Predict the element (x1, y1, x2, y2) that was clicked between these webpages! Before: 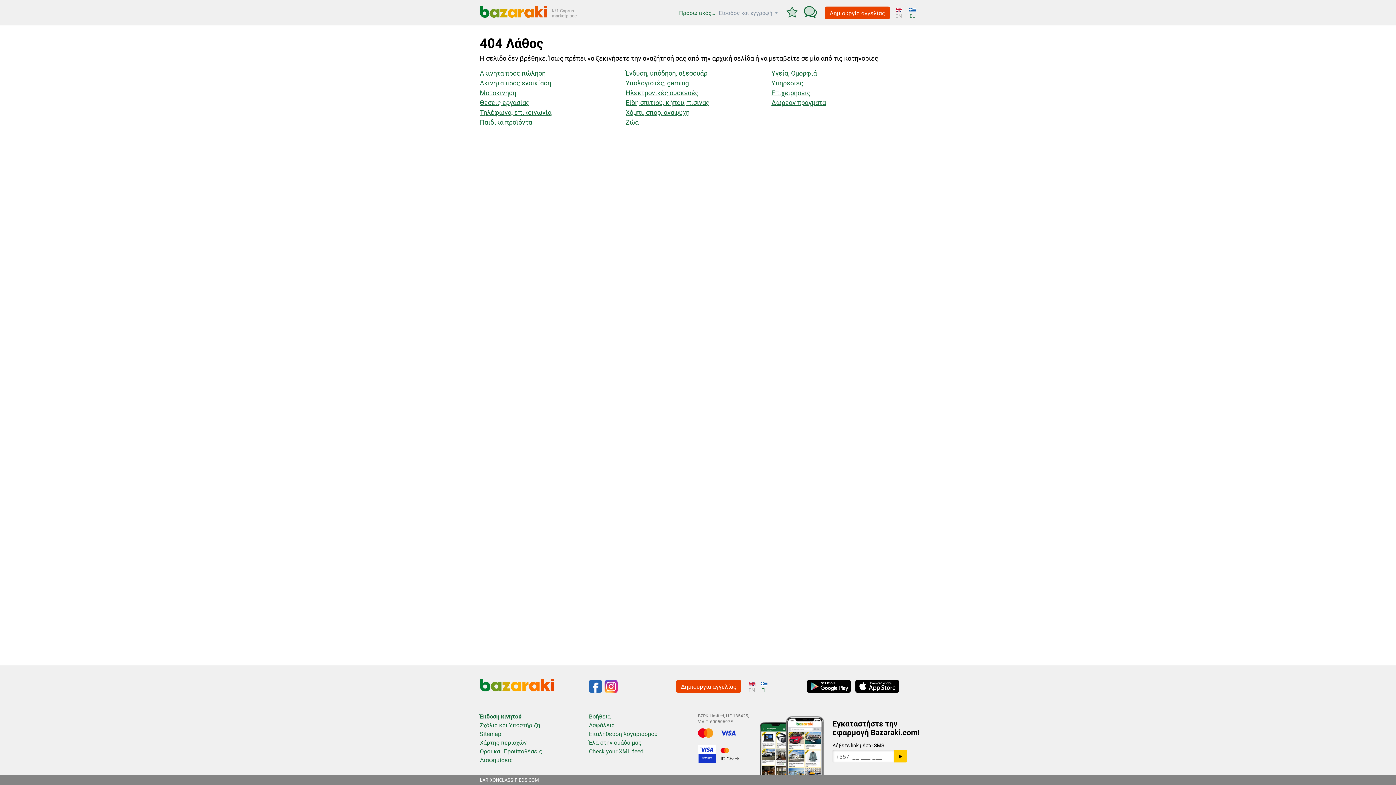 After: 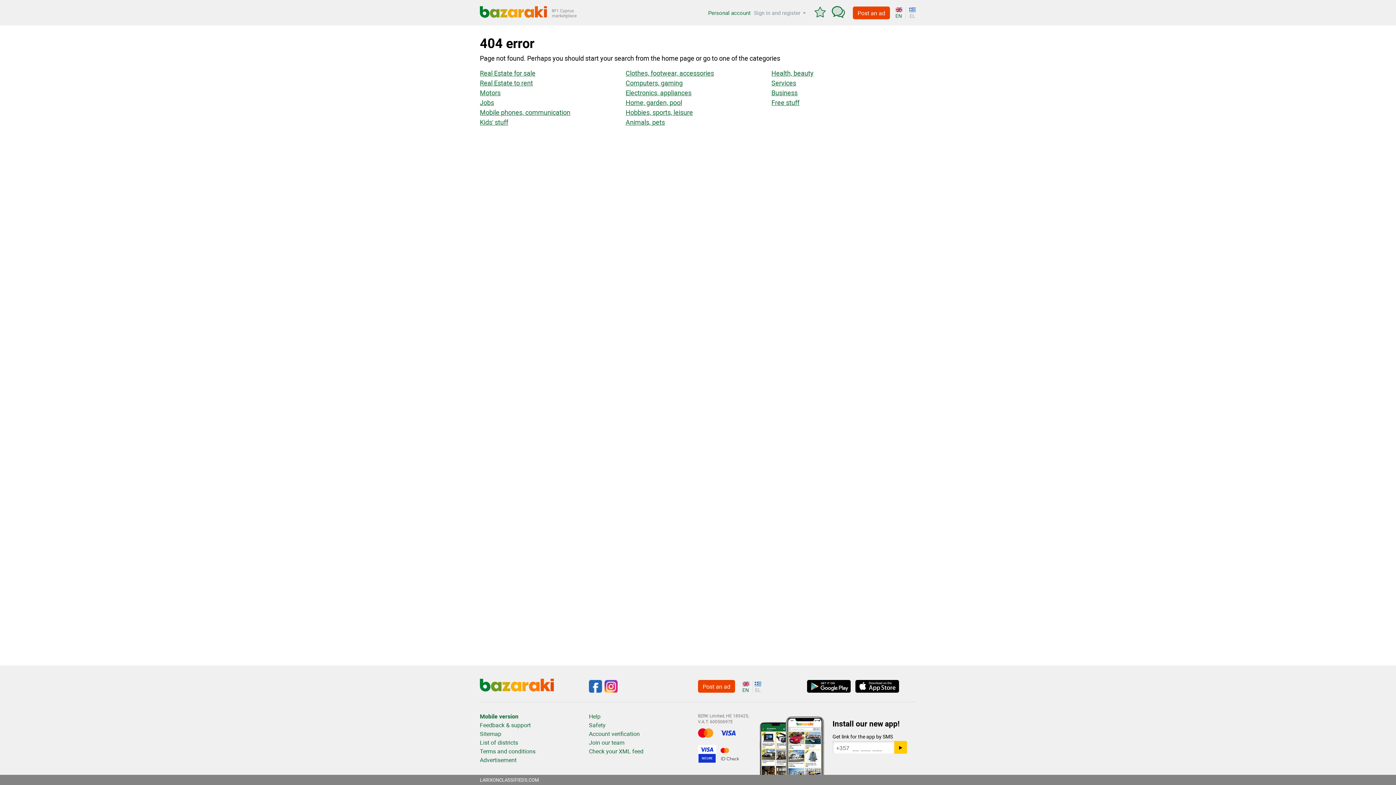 Action: bbox: (895, 5, 906, 18) label: EN